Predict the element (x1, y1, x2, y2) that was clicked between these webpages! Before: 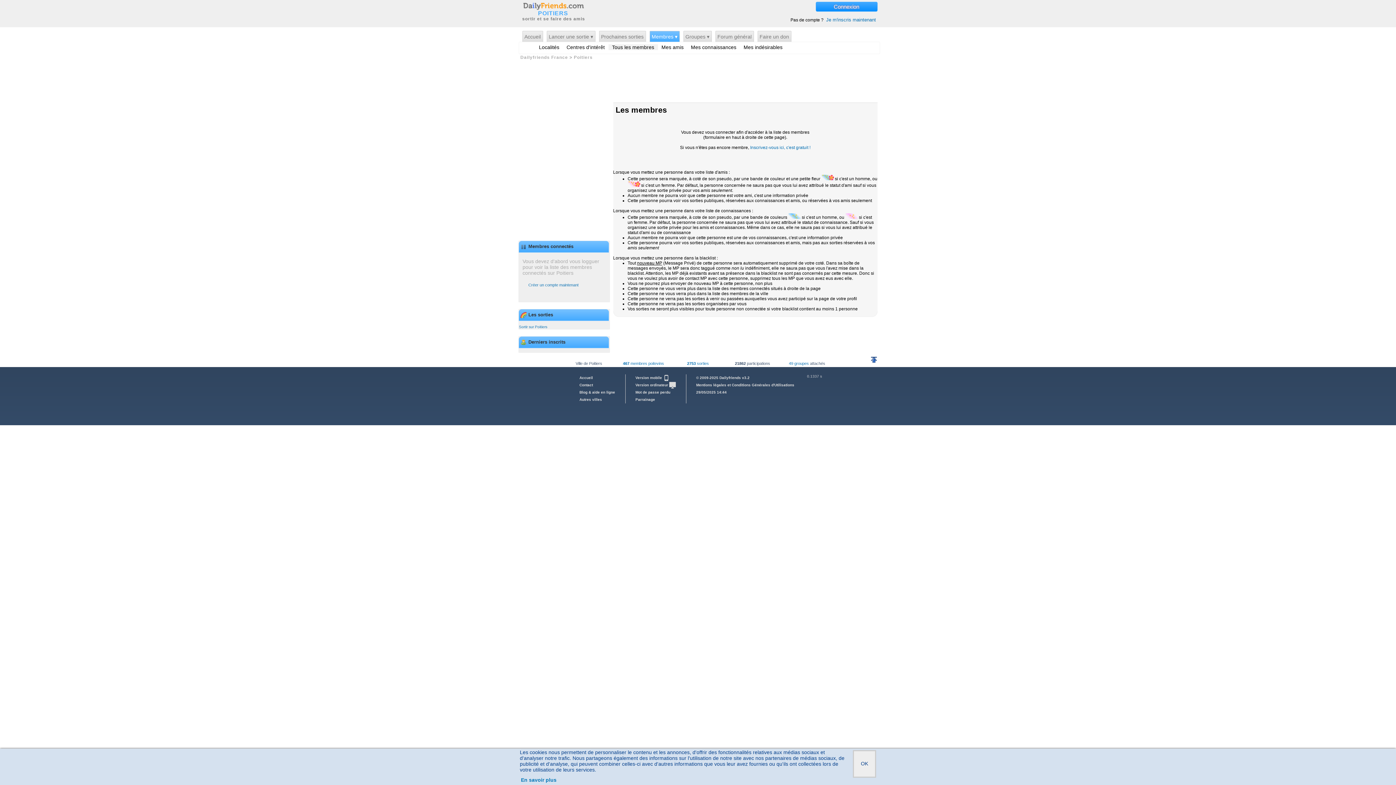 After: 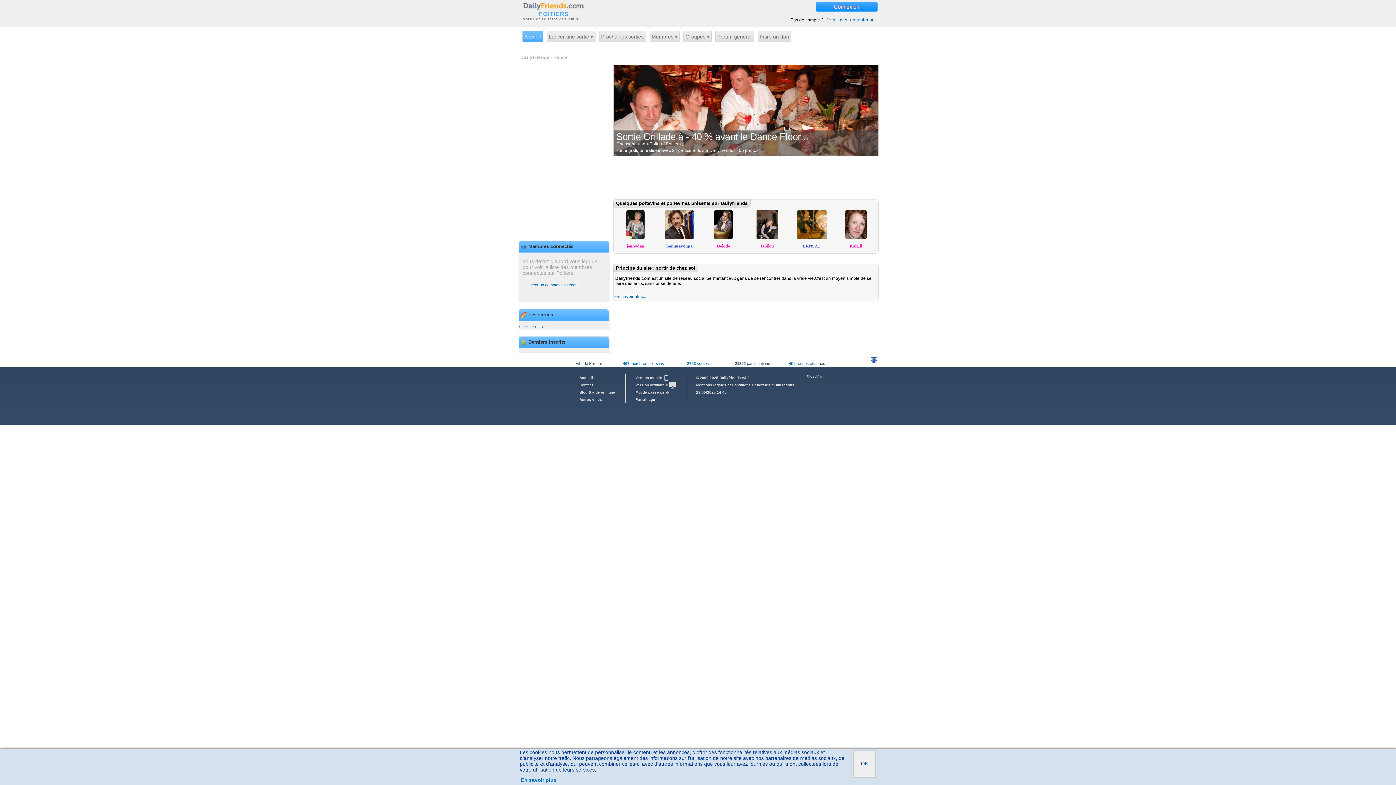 Action: bbox: (522, 3, 584, 8)